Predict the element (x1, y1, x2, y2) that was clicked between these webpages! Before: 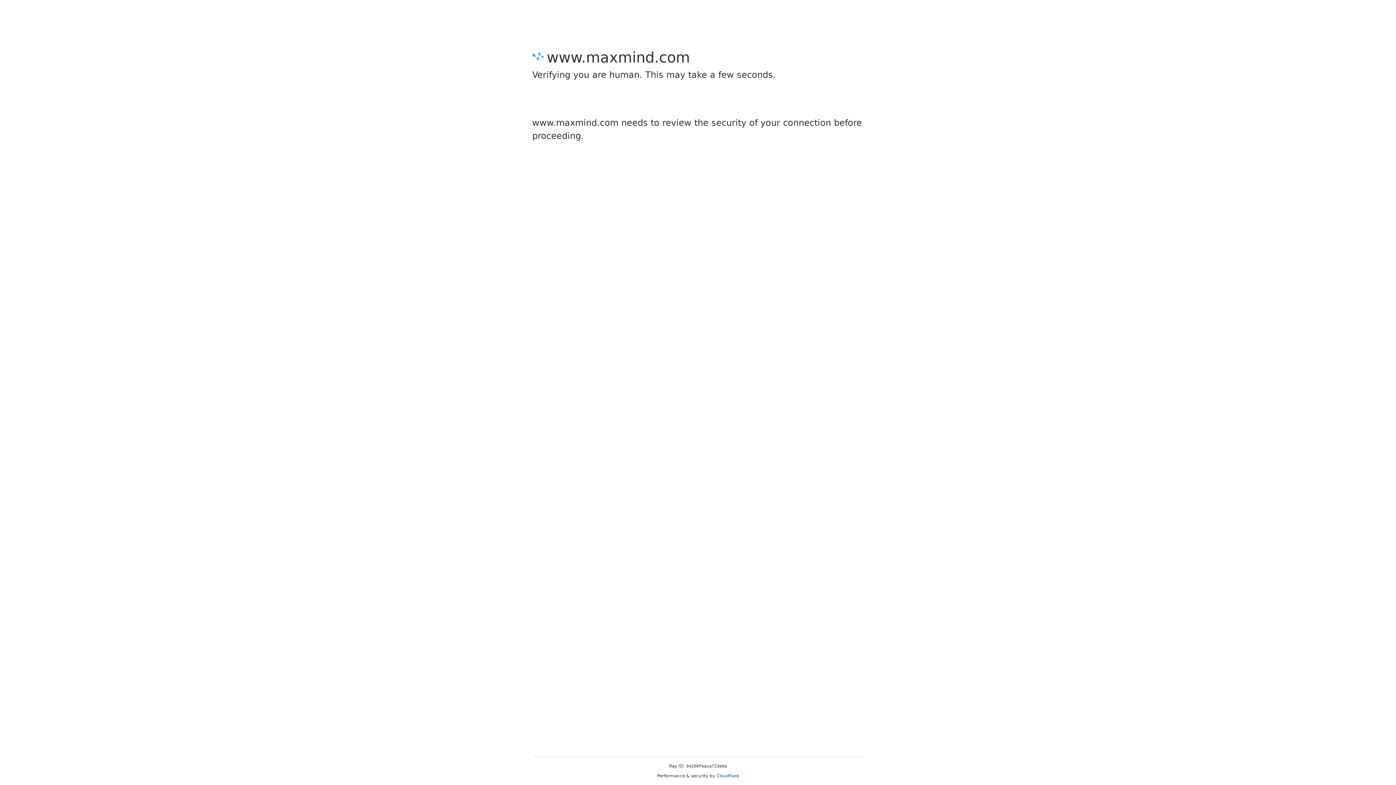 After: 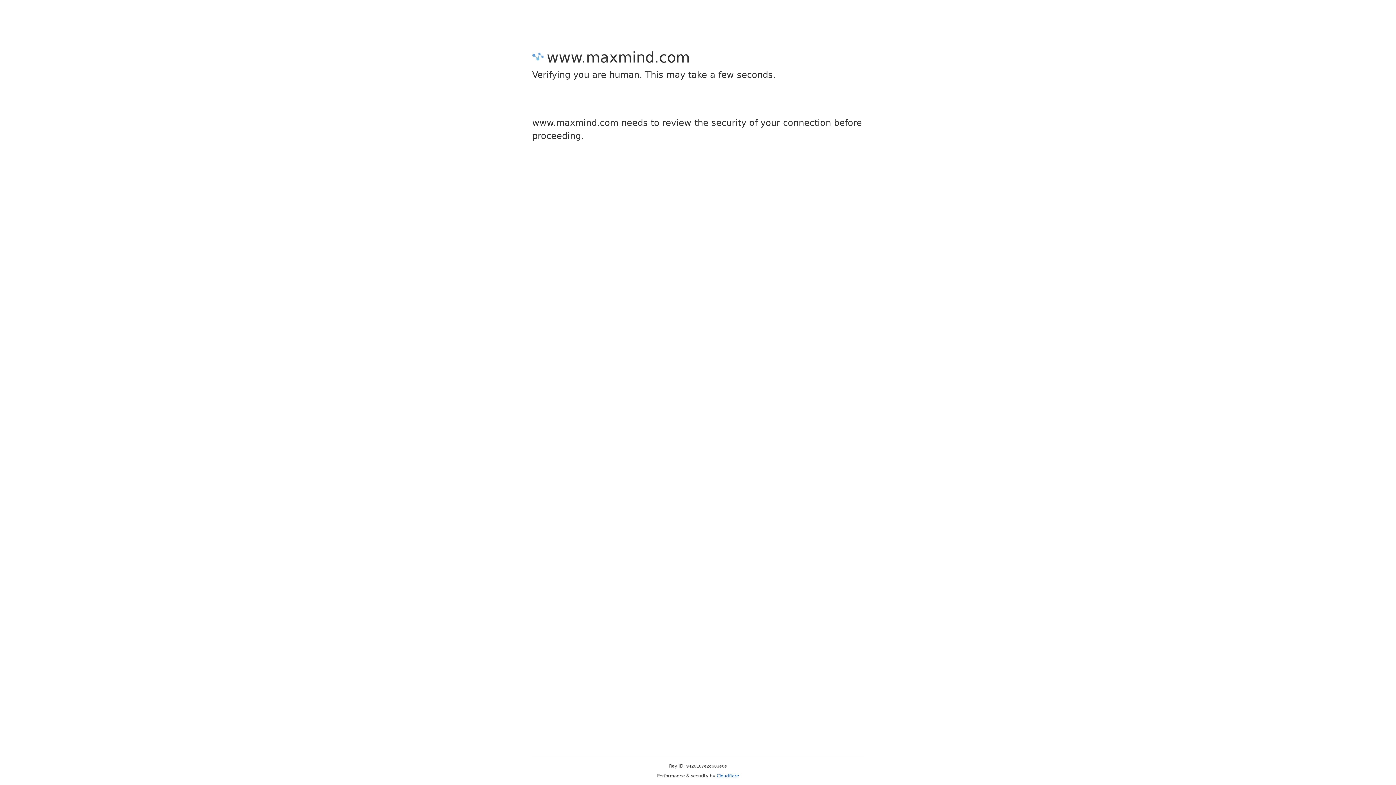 Action: bbox: (716, 773, 739, 778) label: Cloudflare